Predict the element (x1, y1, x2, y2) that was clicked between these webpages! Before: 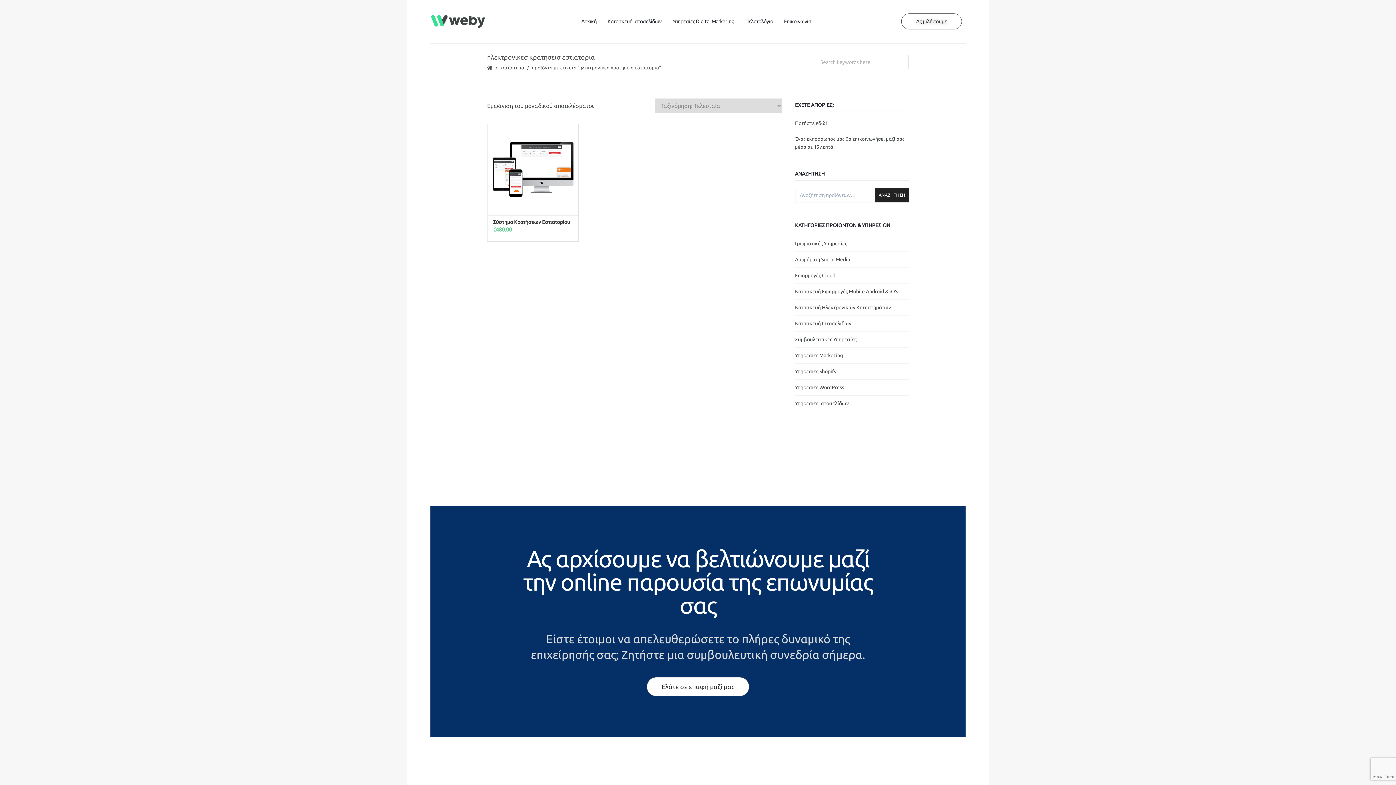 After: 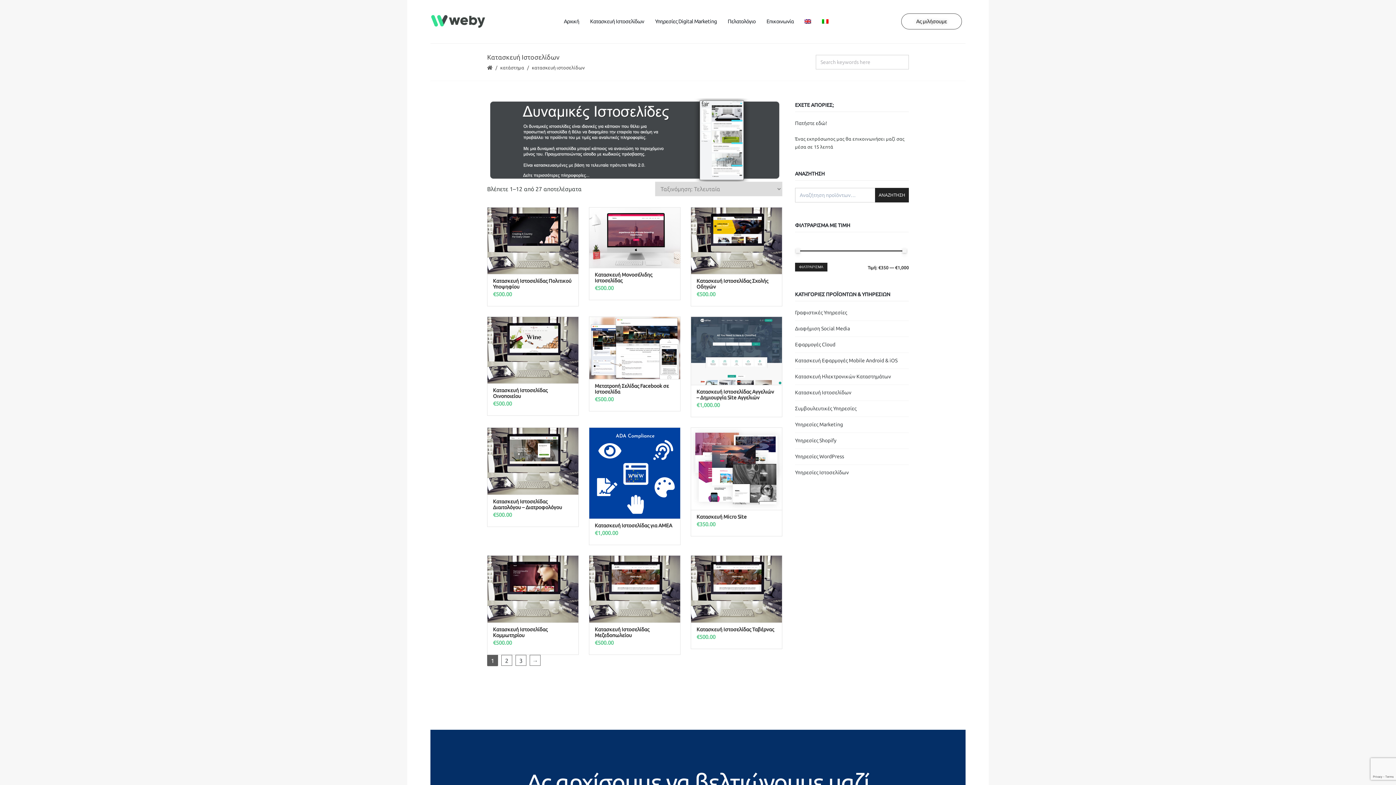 Action: label: Κατασκευή Ιστοσελίδων bbox: (795, 320, 851, 326)